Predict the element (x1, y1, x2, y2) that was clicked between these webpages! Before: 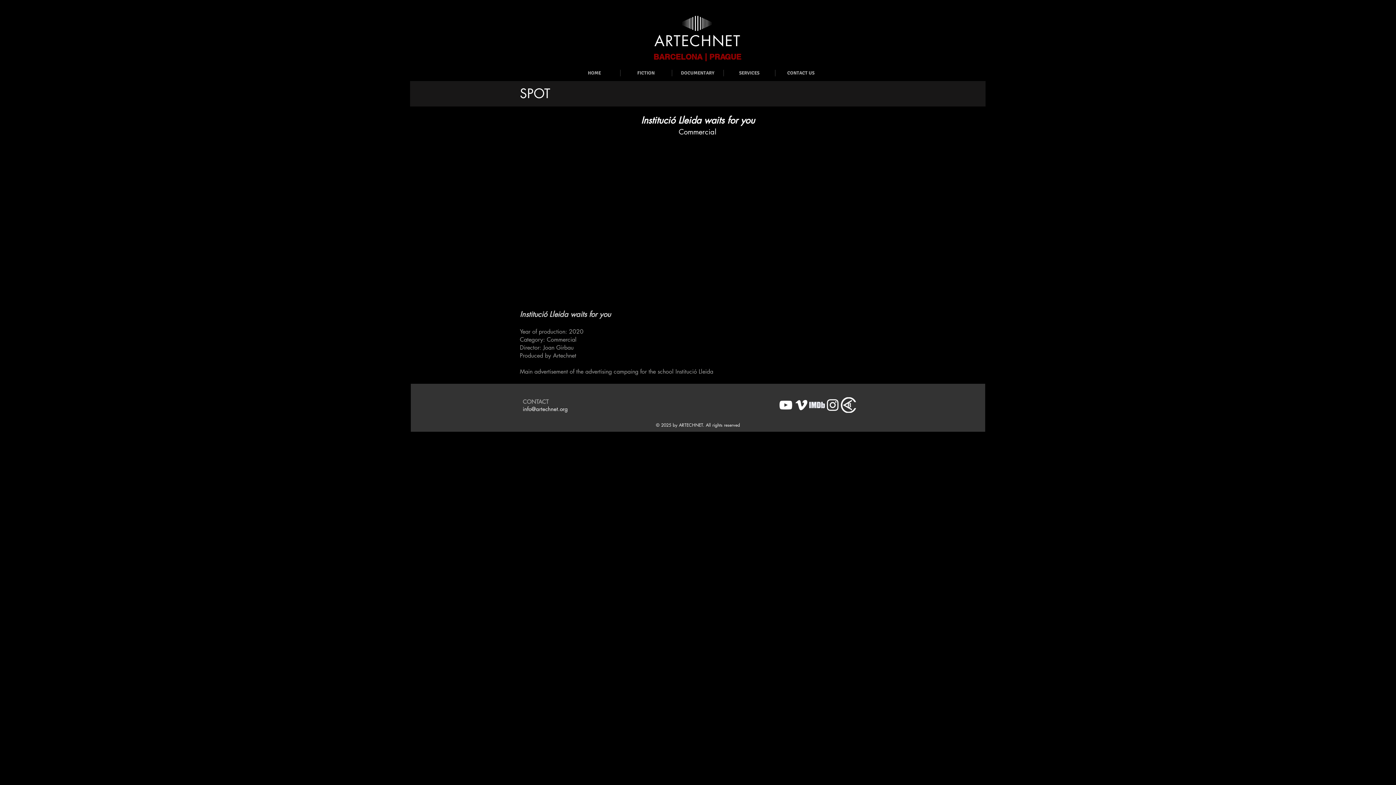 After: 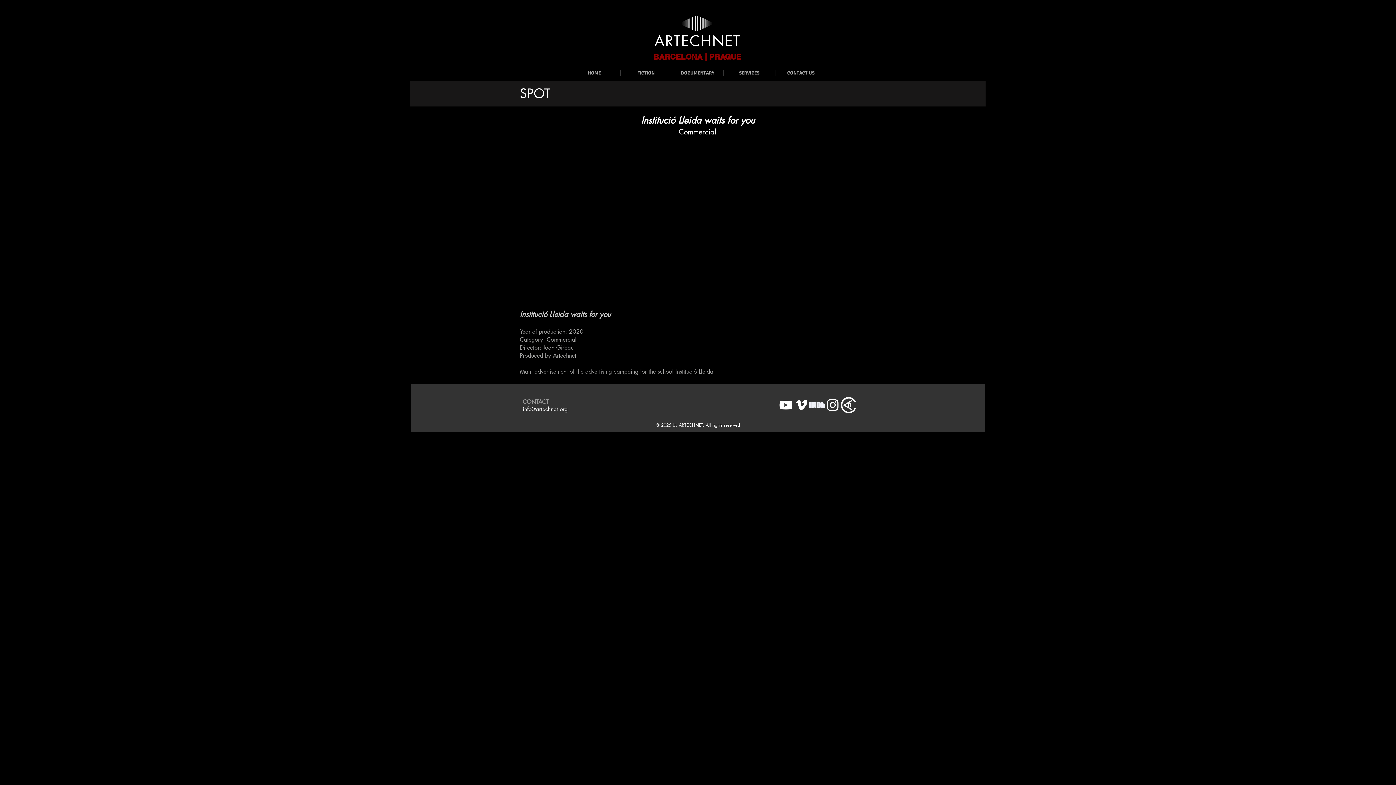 Action: bbox: (778, 397, 793, 413)